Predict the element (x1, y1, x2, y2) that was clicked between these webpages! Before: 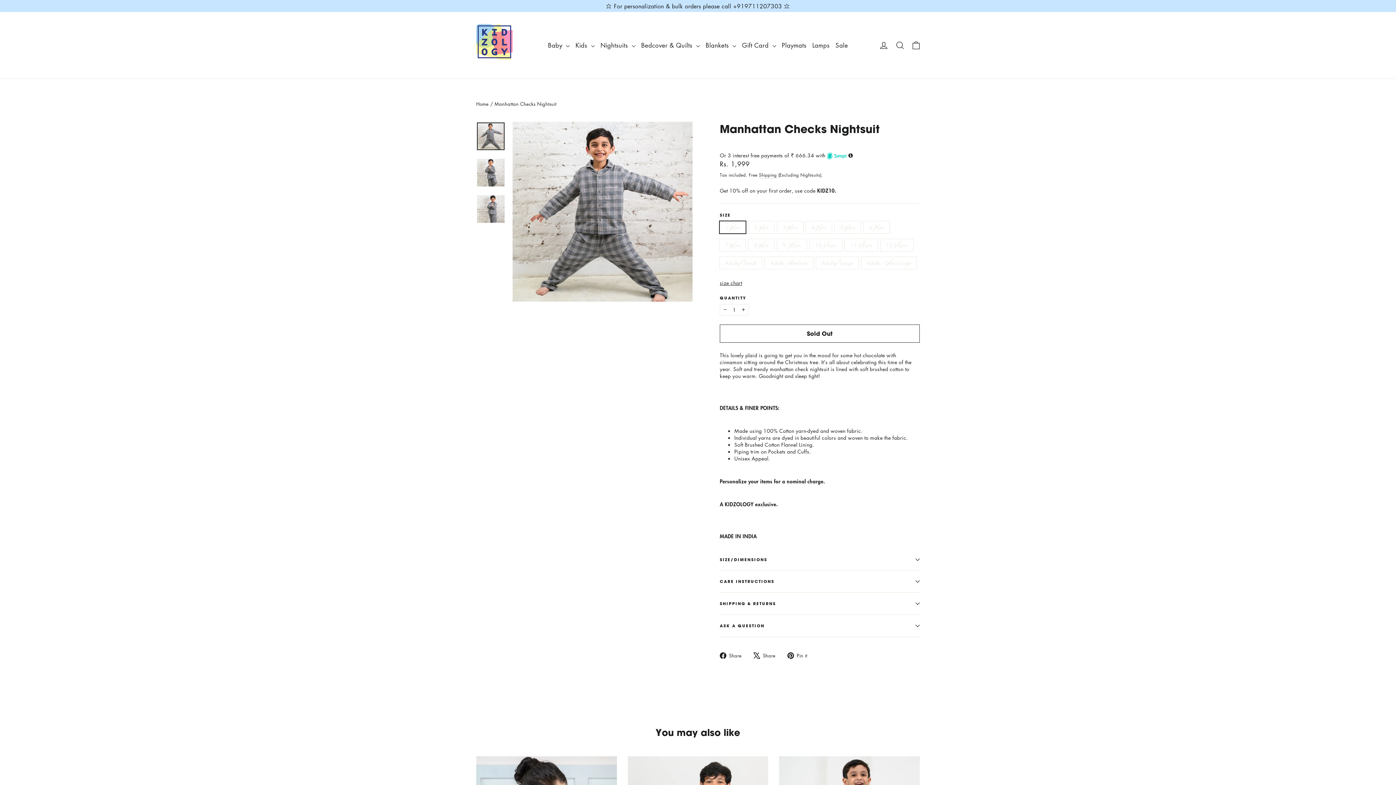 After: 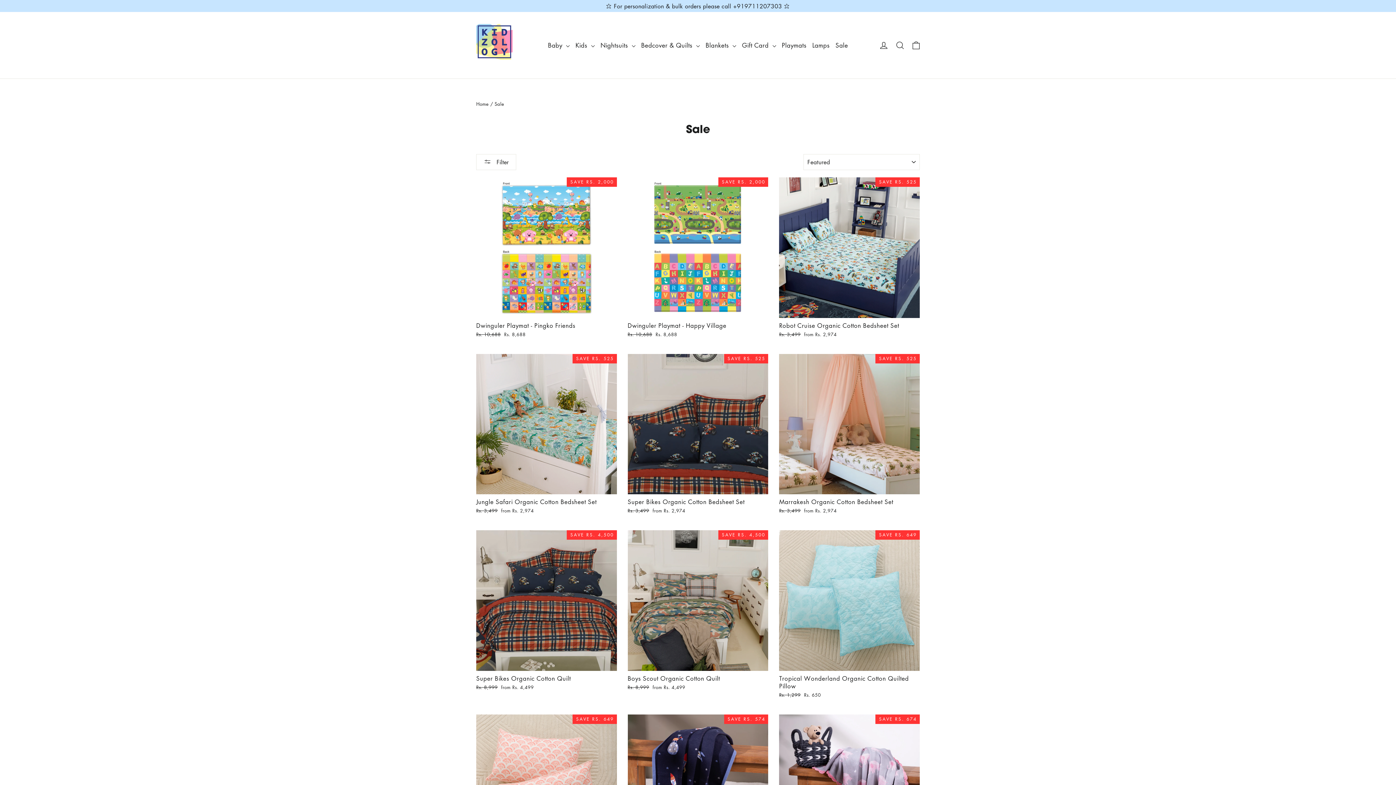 Action: bbox: (832, 37, 851, 53) label: Sale